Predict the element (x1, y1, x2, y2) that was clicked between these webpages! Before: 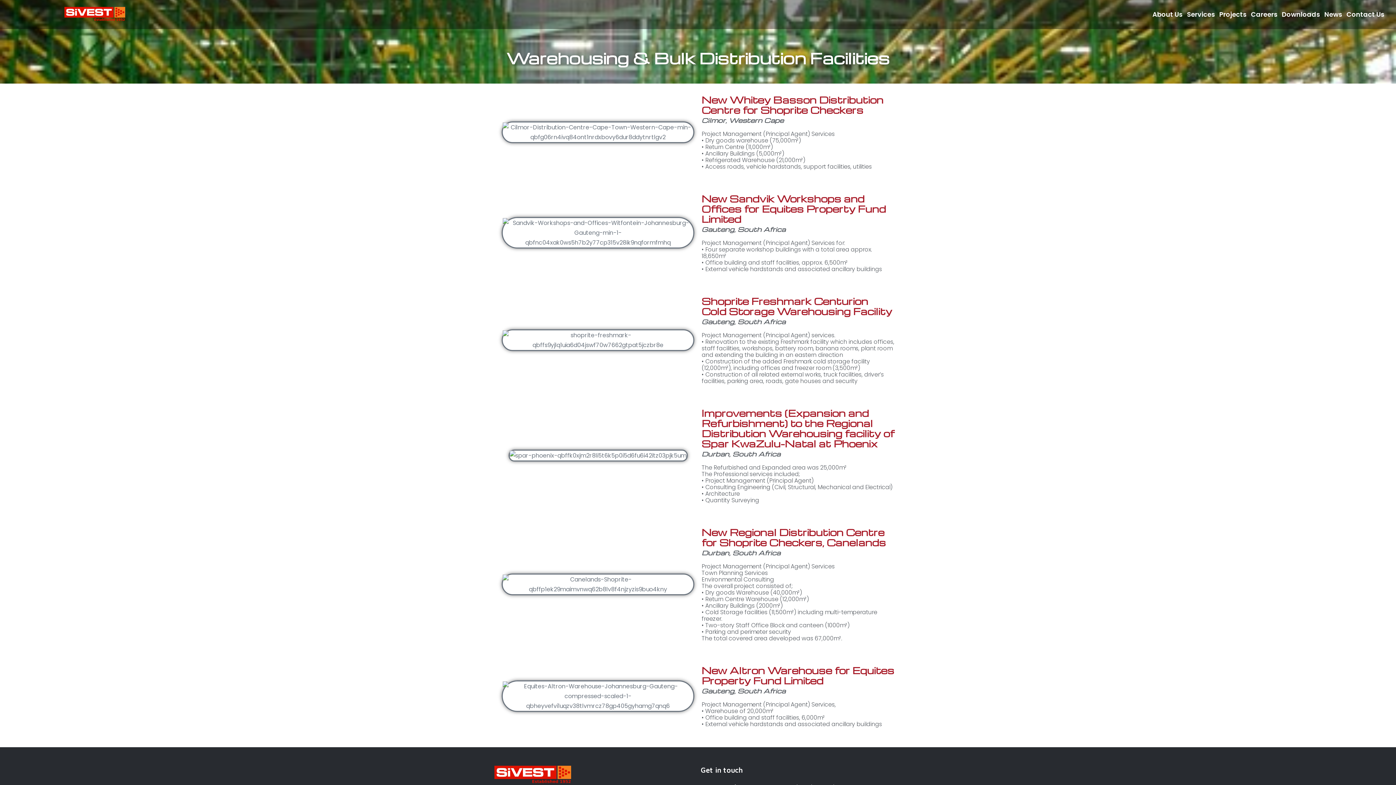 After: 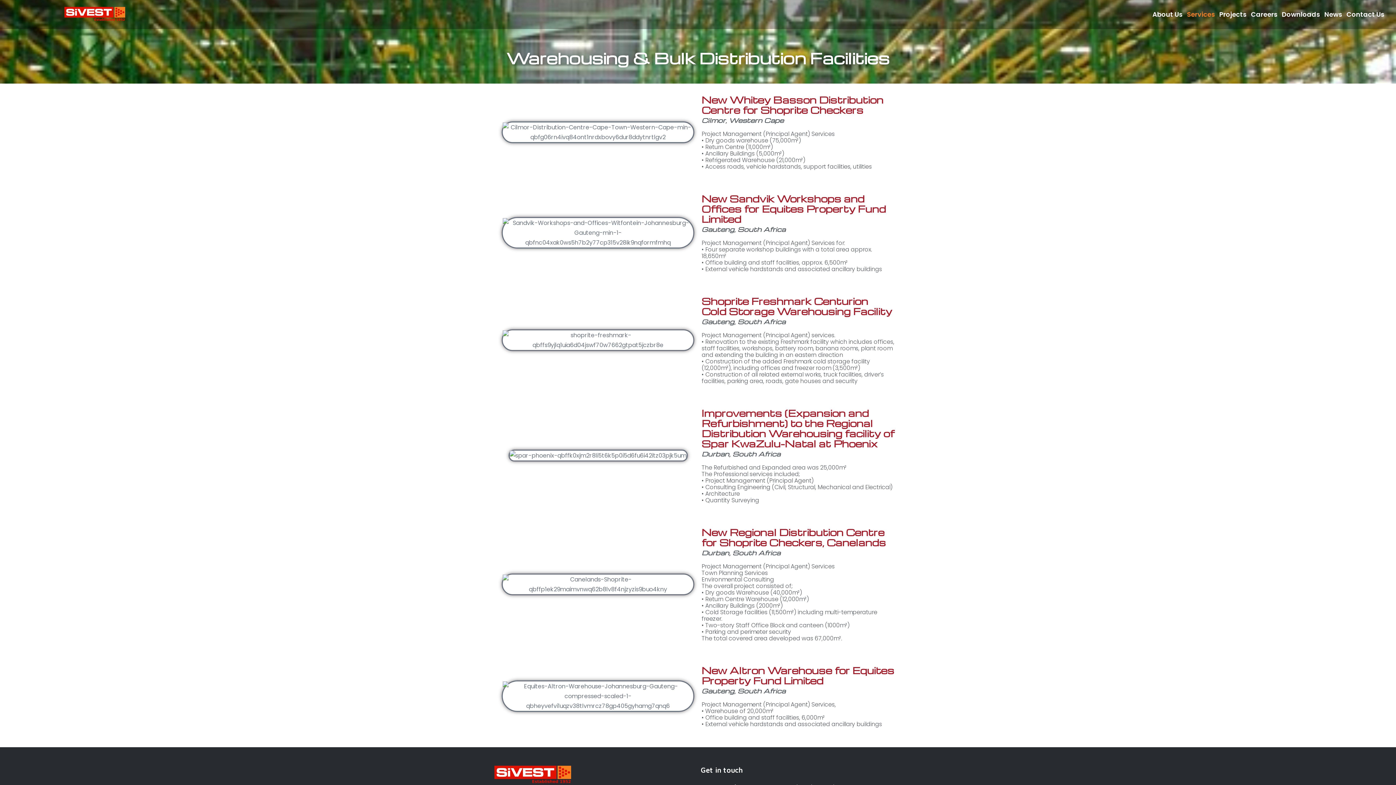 Action: label: Services bbox: (1186, 10, 1215, 18)